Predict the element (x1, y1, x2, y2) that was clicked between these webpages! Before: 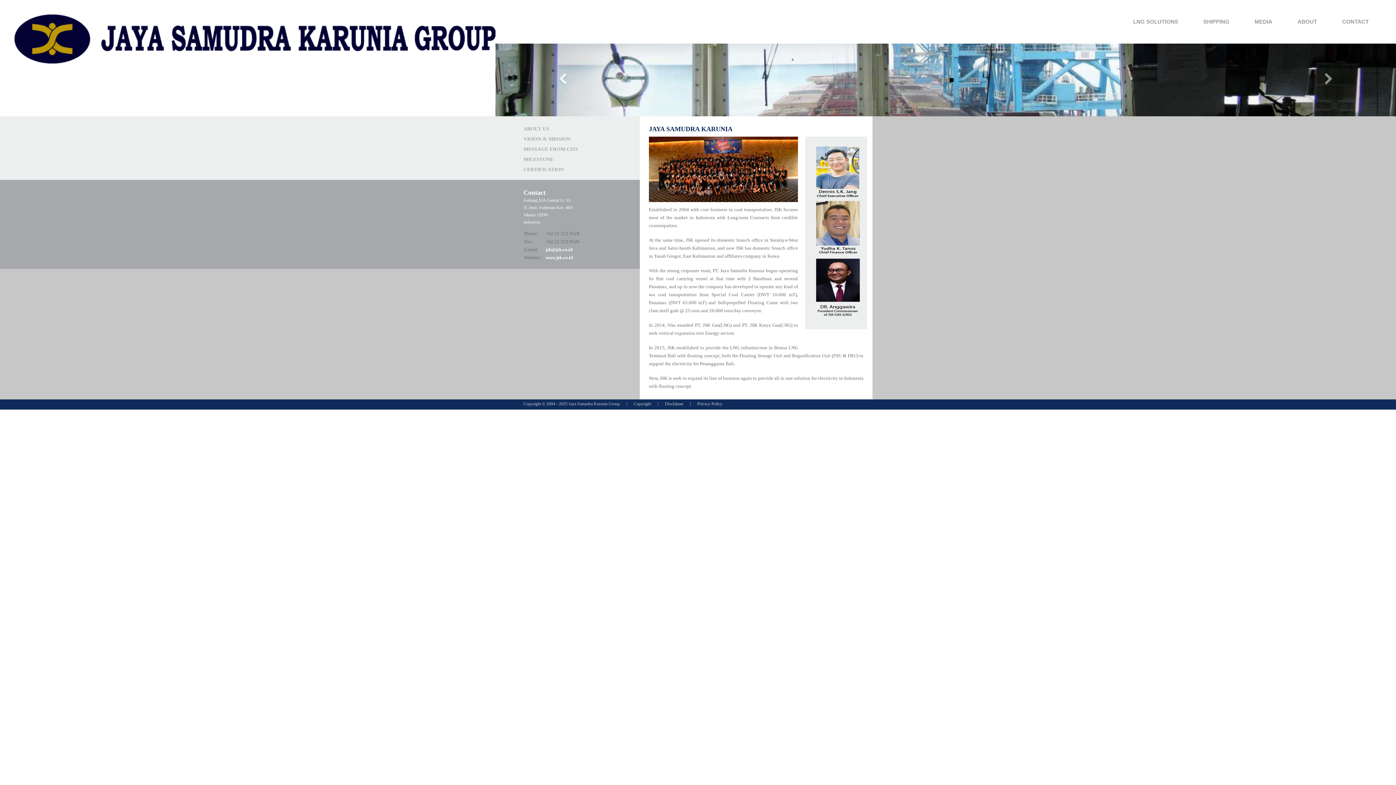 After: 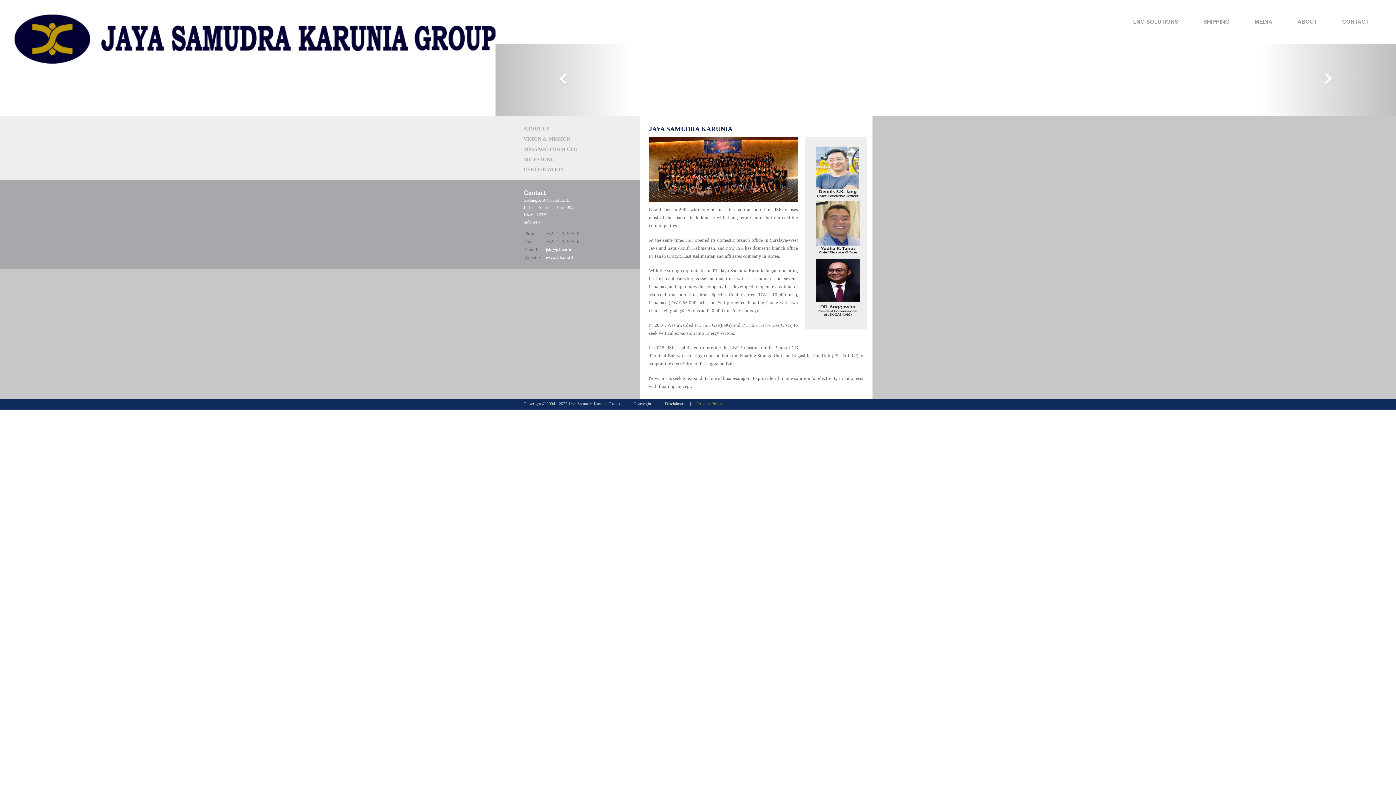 Action: bbox: (697, 401, 722, 406) label: Privacy Policy